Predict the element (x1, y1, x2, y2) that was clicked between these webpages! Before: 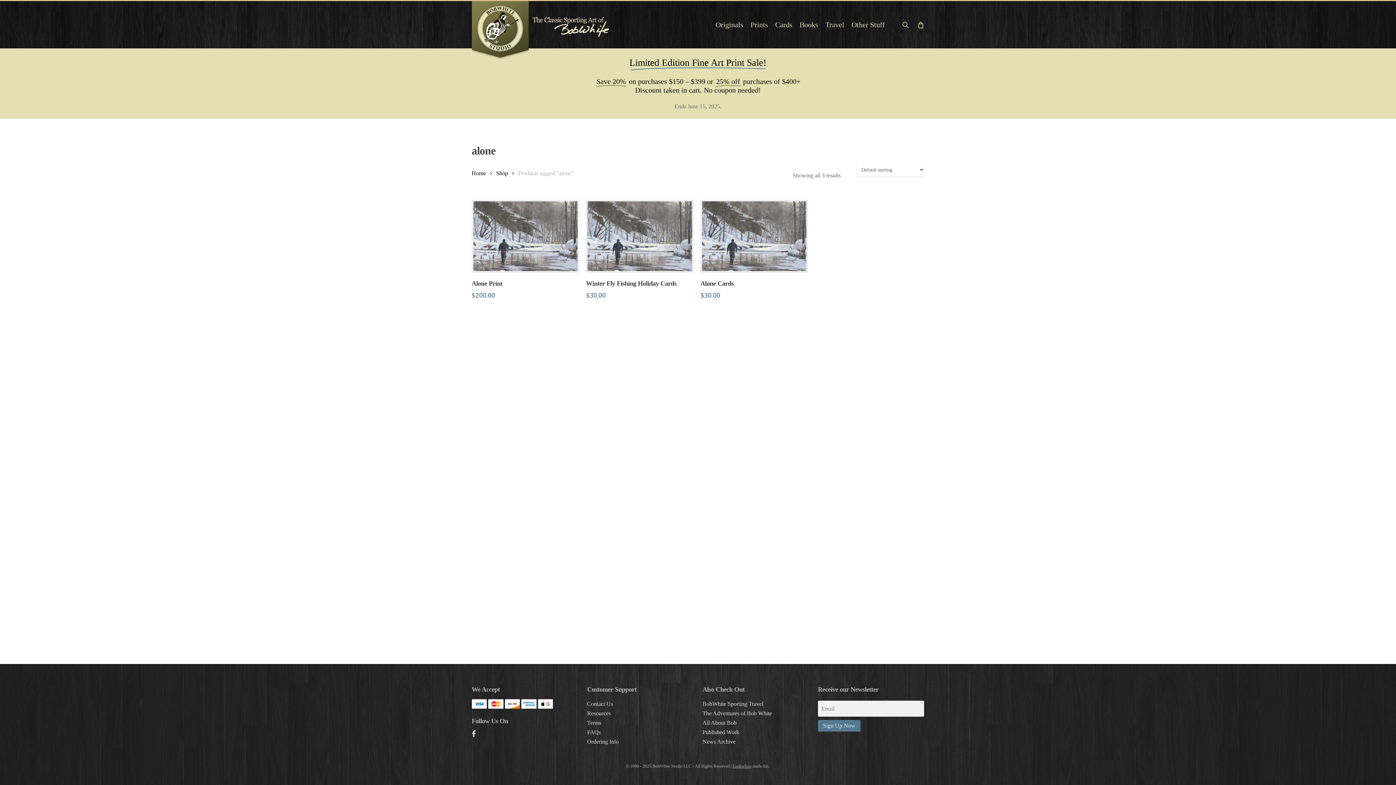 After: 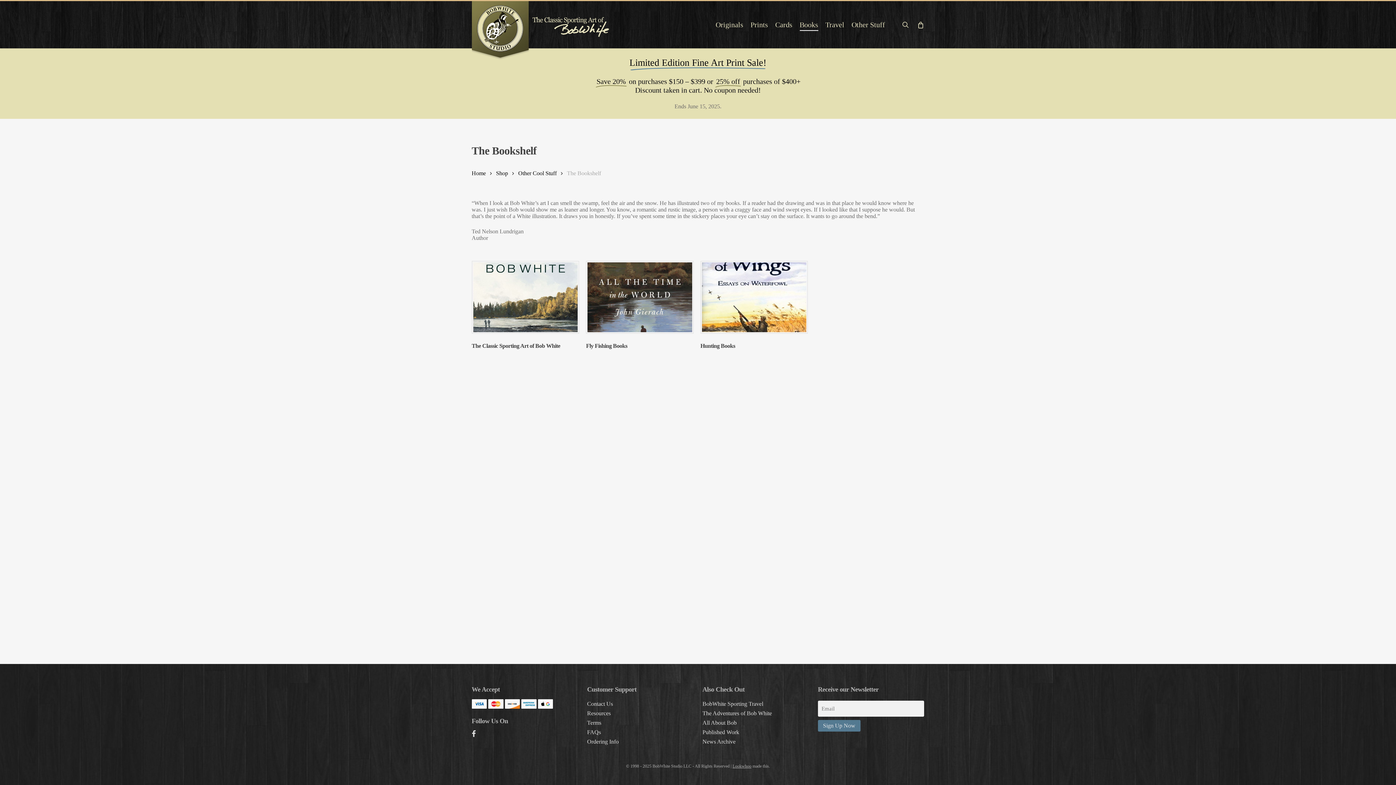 Action: label: Books bbox: (799, 21, 818, 28)